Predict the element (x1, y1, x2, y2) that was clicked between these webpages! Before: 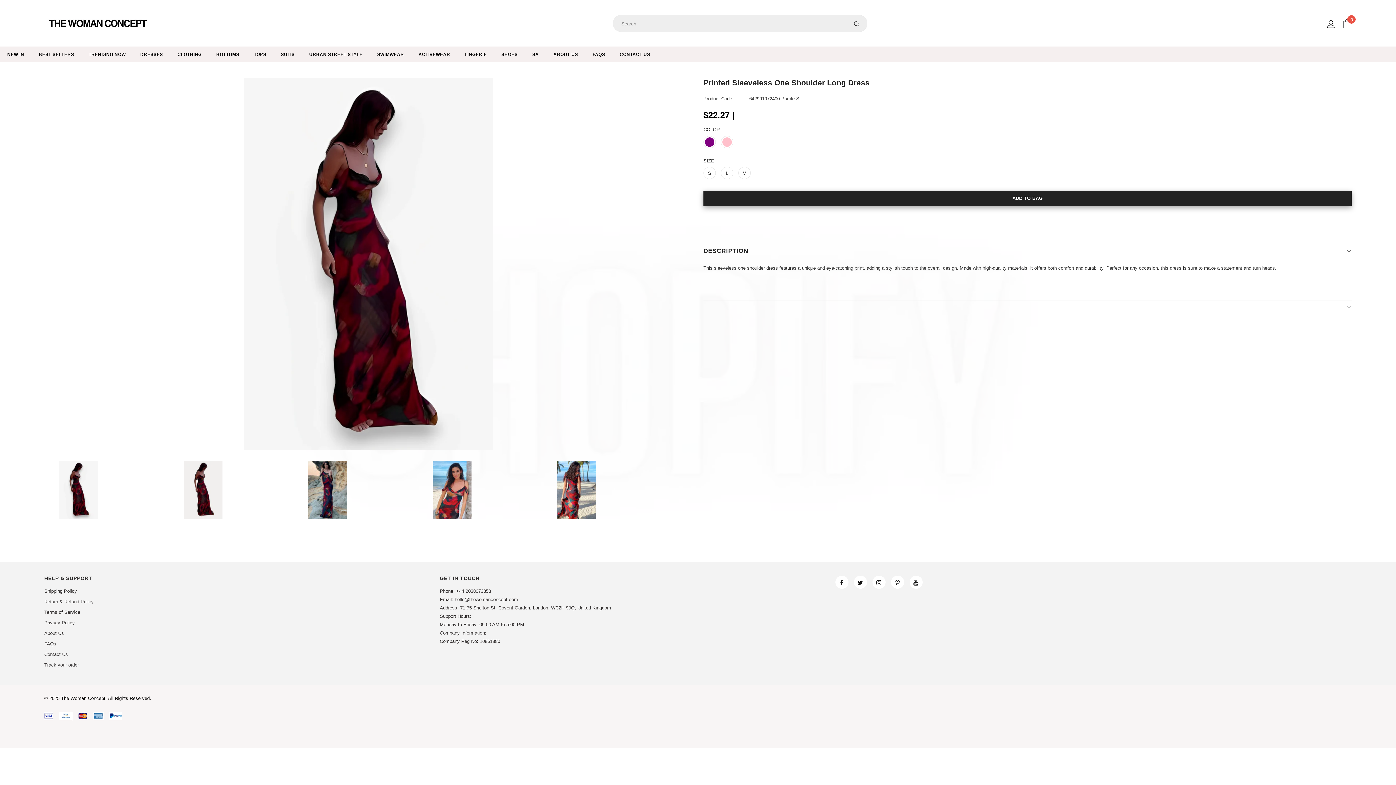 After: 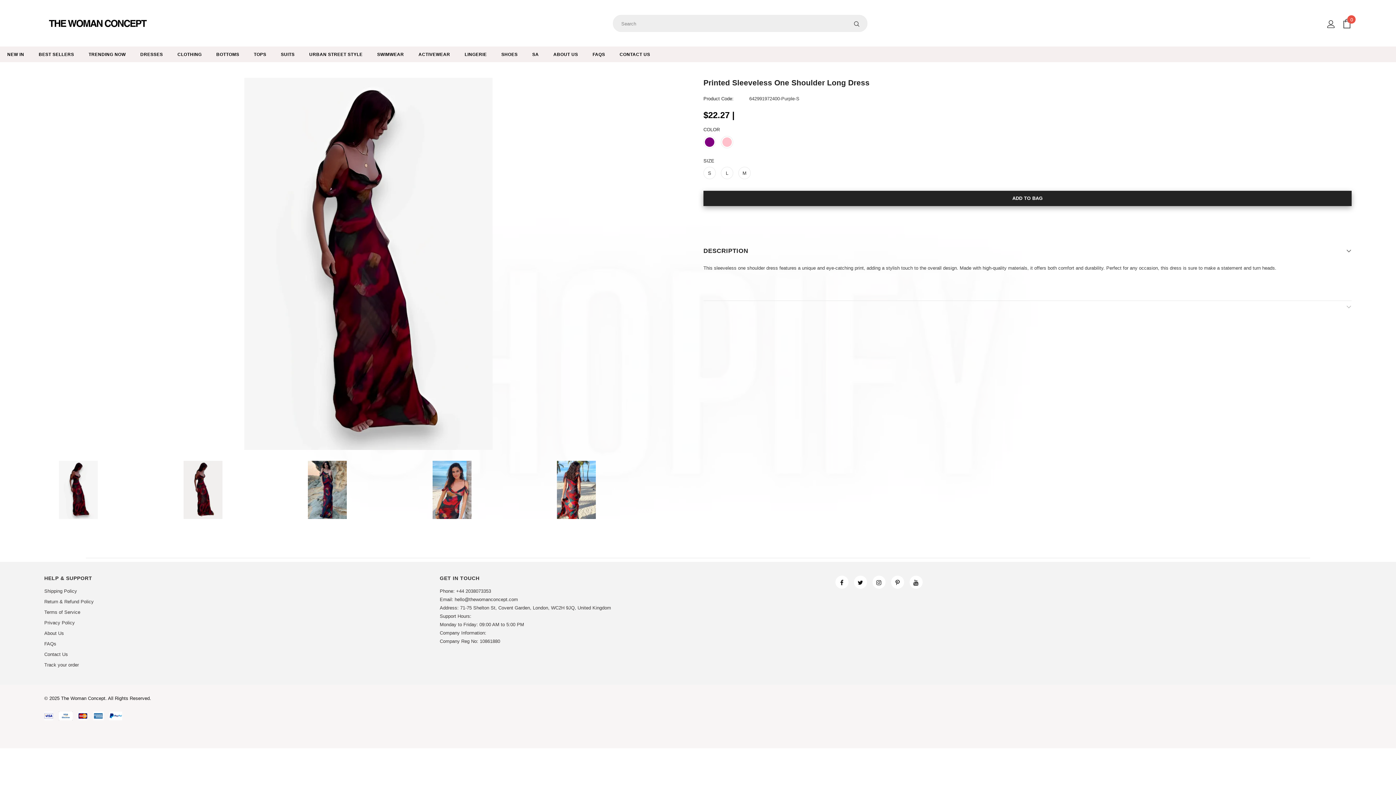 Action: bbox: (58, 487, 97, 492)